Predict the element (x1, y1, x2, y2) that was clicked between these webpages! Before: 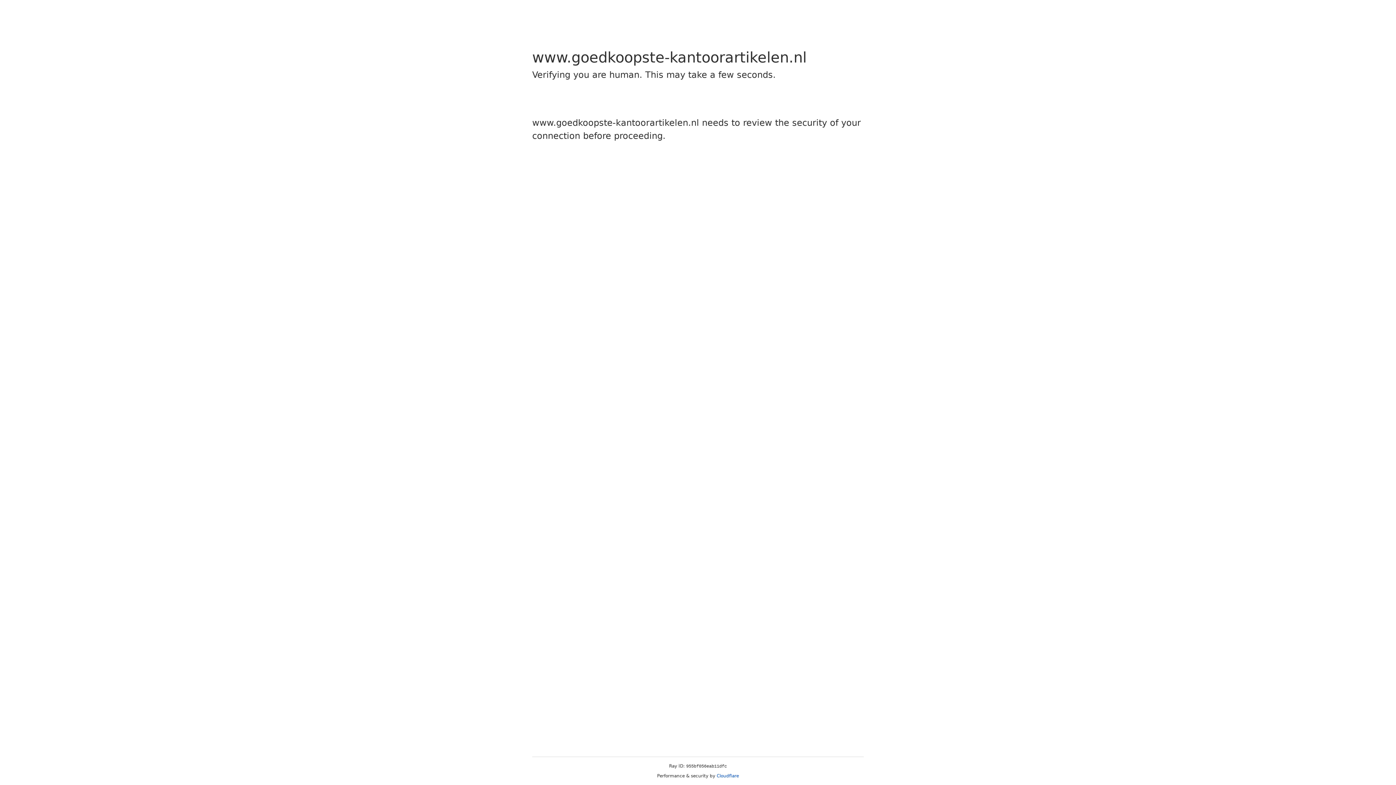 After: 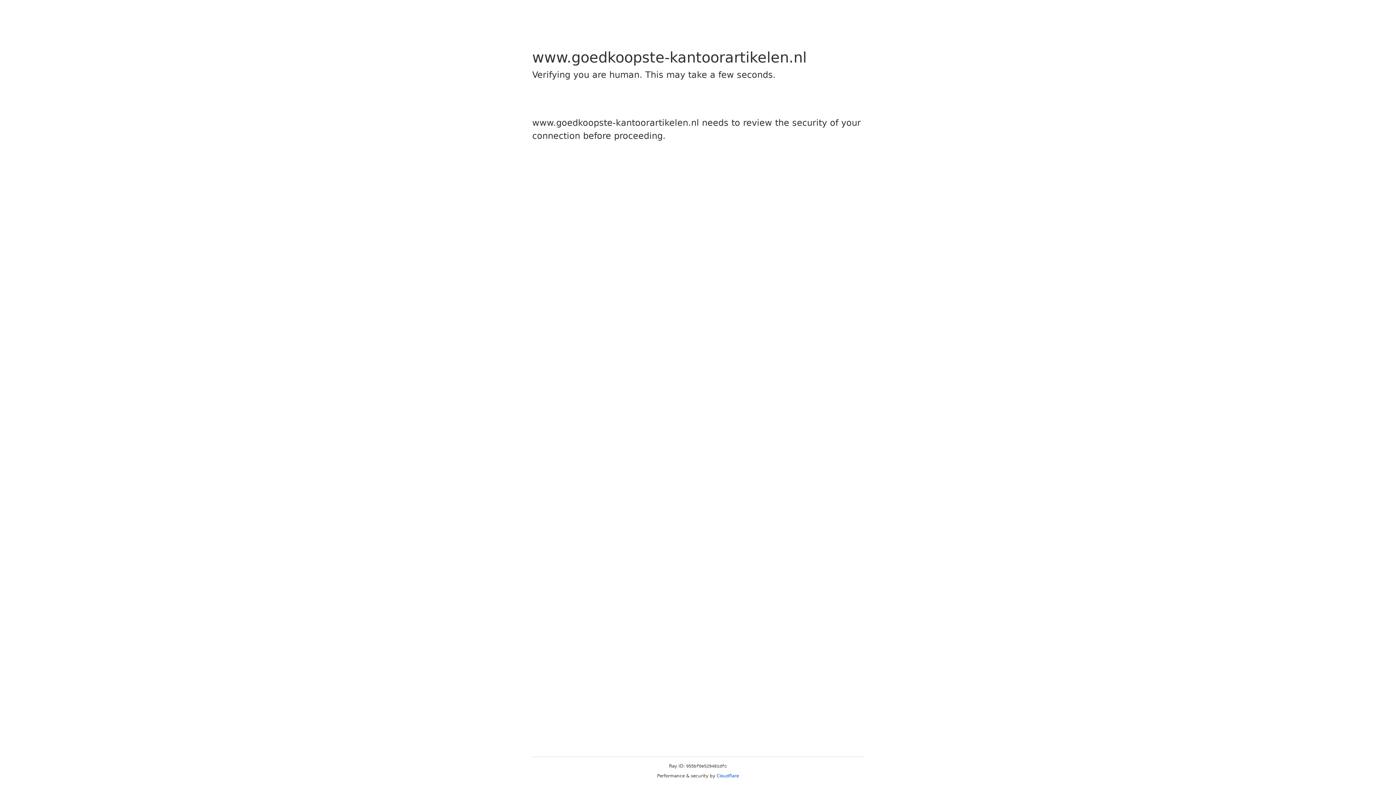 Action: label: Cloudflare bbox: (716, 773, 739, 778)